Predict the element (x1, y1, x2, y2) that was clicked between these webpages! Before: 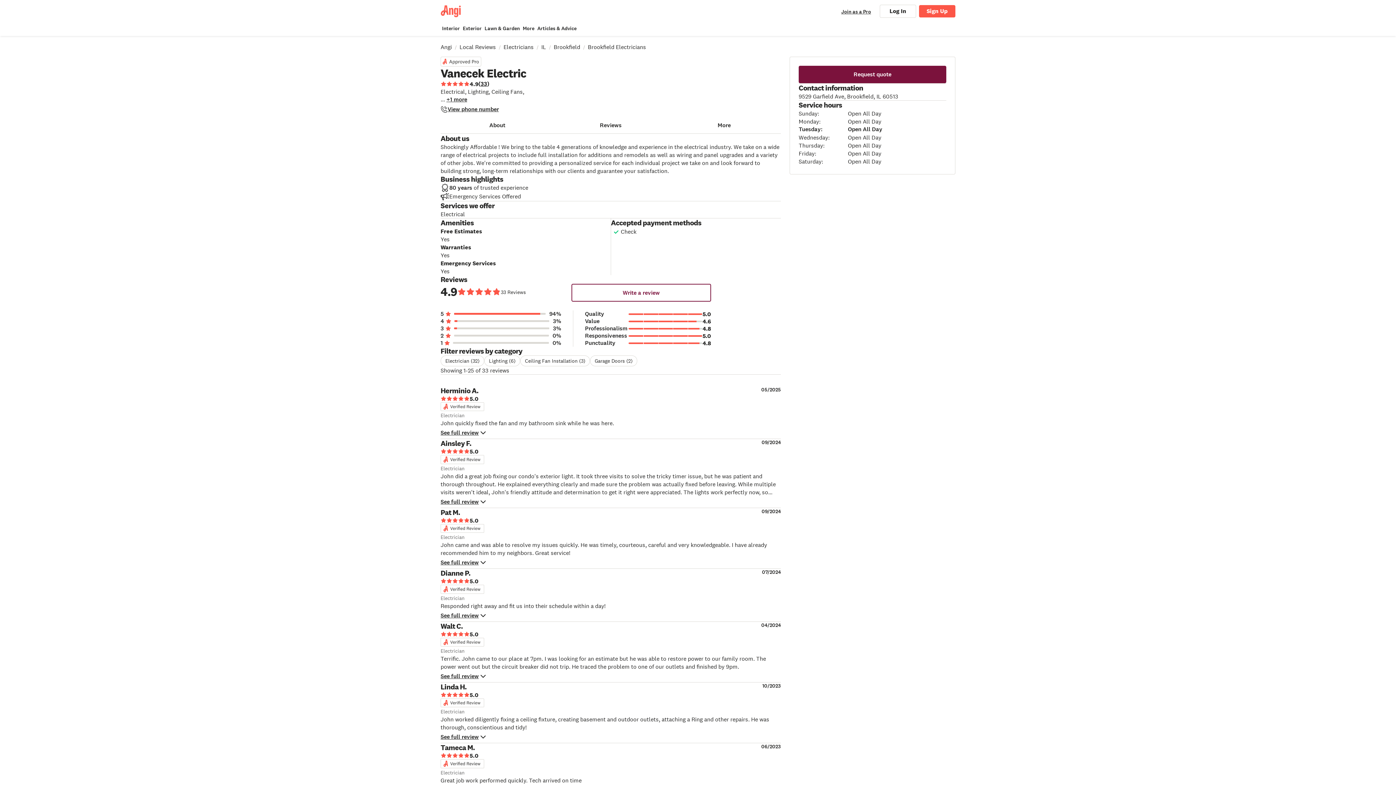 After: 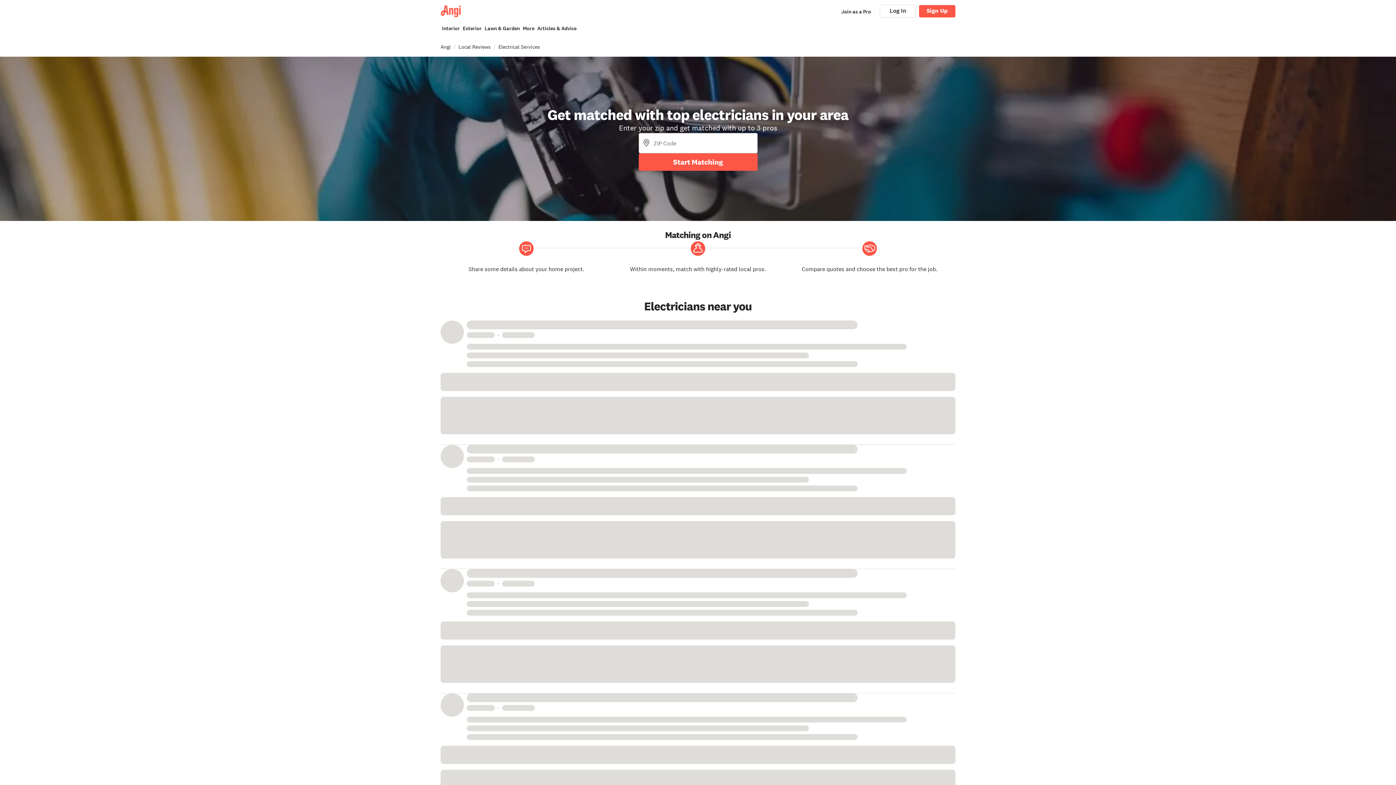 Action: bbox: (503, 43, 533, 50) label: Electricians